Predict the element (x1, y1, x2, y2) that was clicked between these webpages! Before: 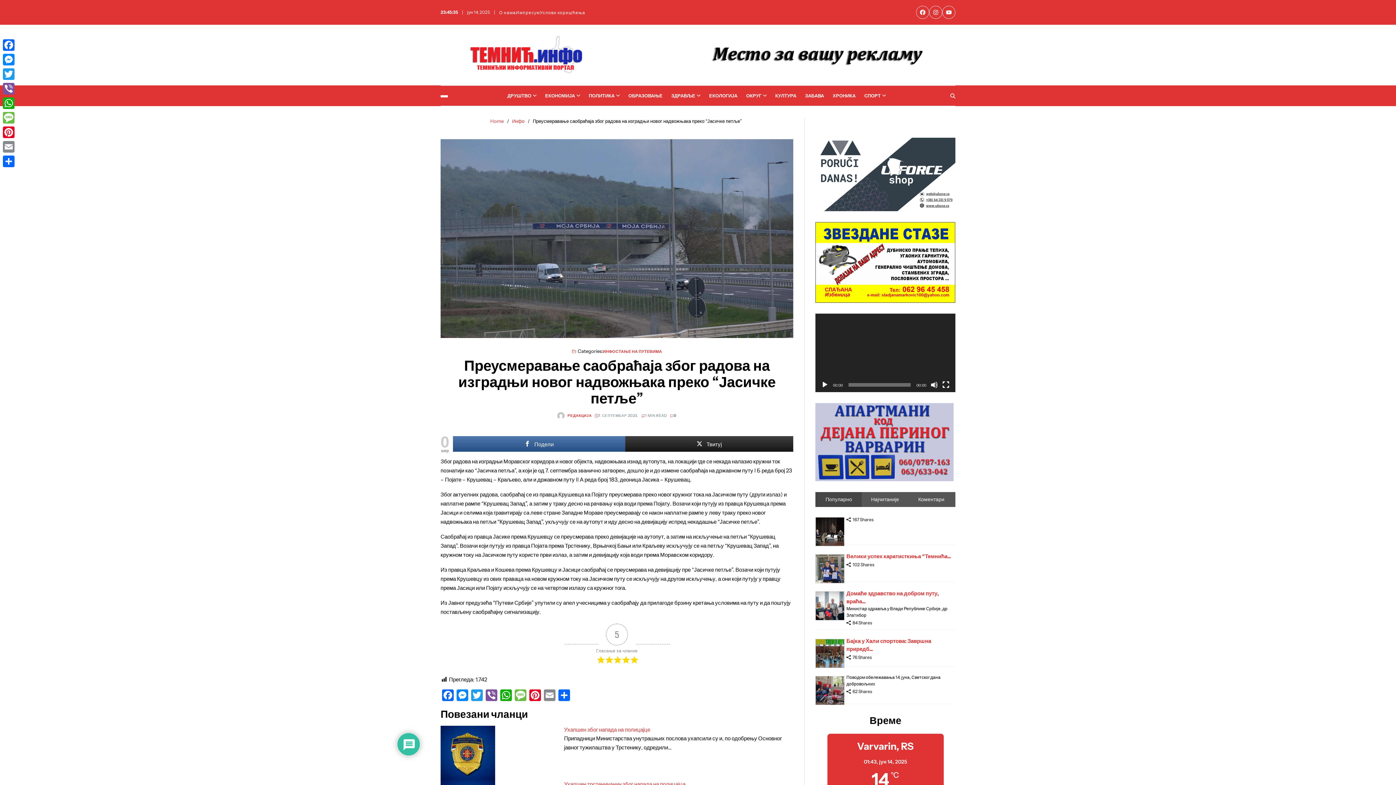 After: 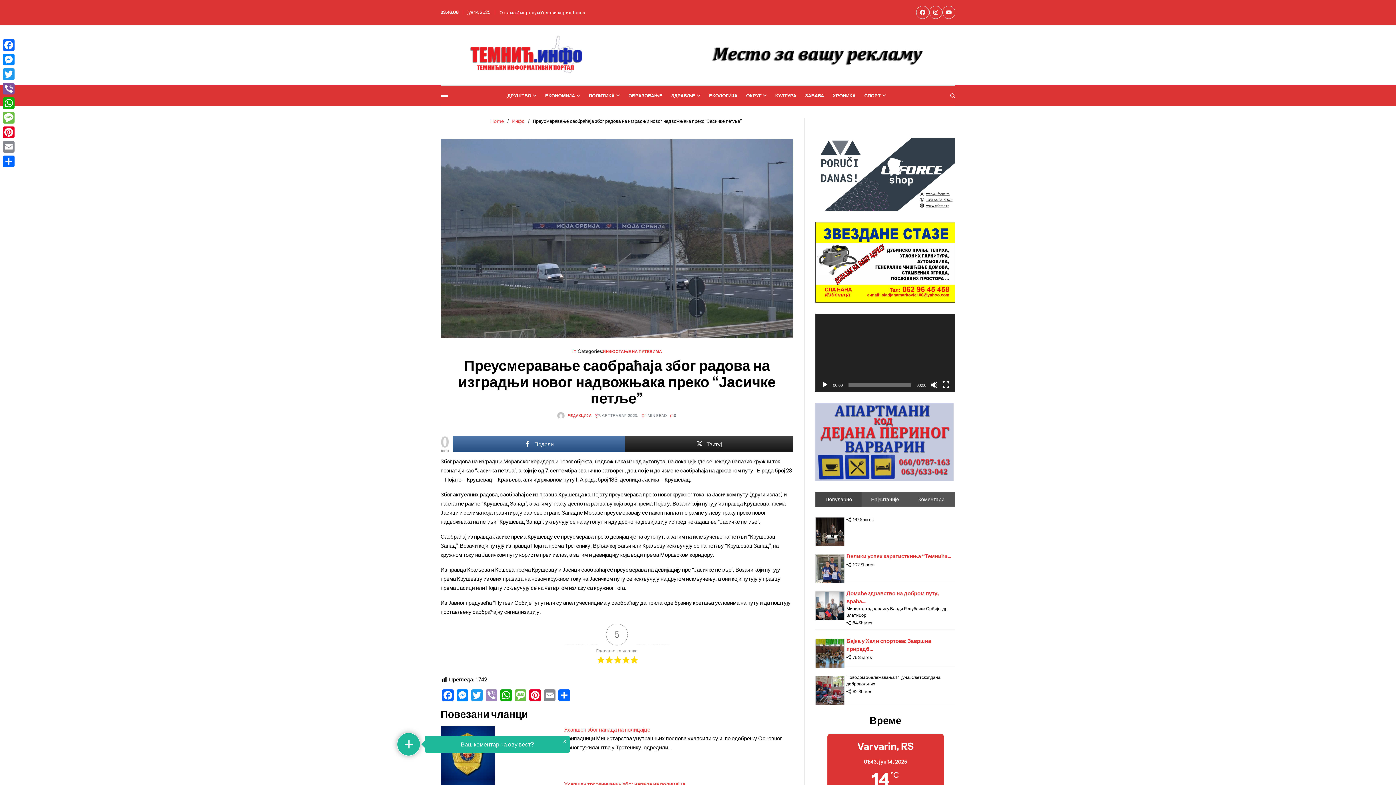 Action: label: Viber bbox: (484, 689, 498, 703)